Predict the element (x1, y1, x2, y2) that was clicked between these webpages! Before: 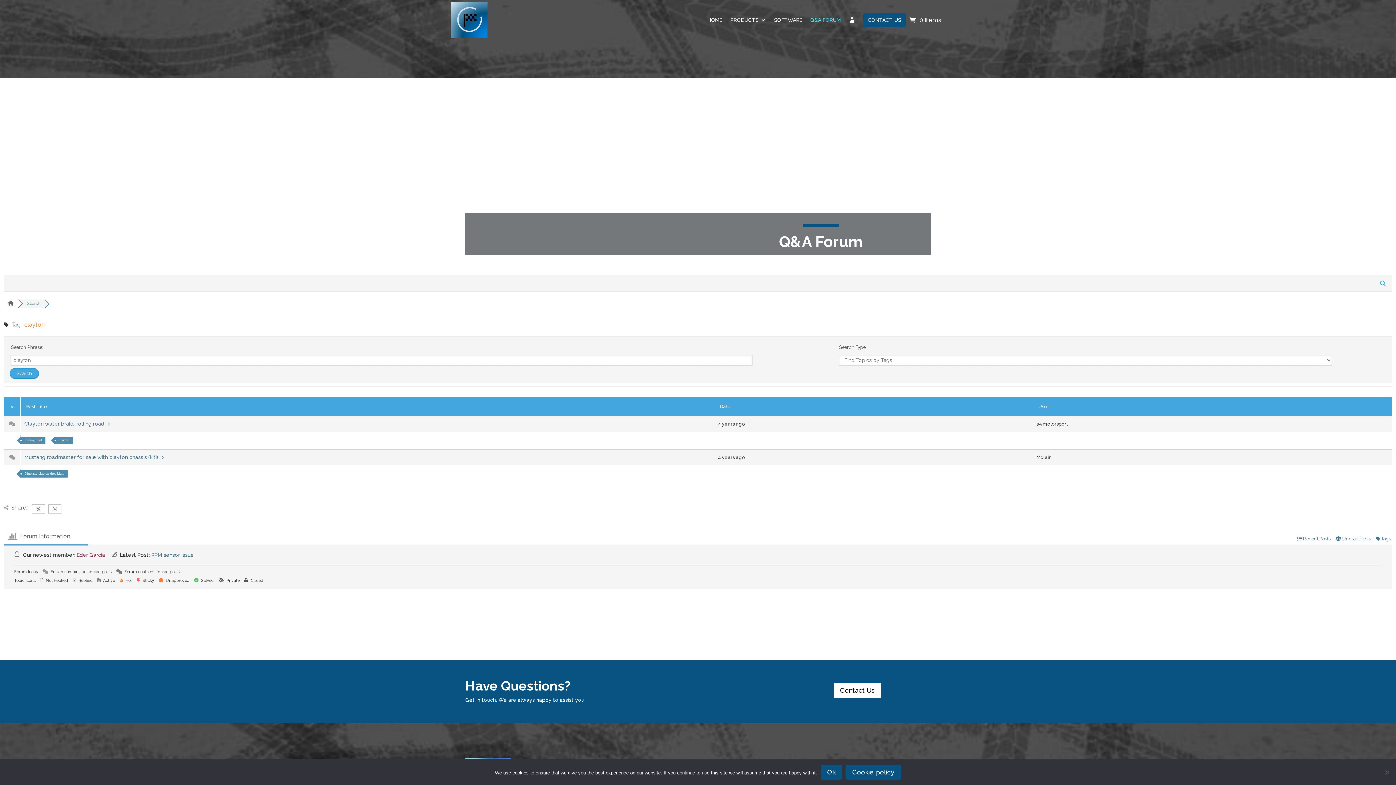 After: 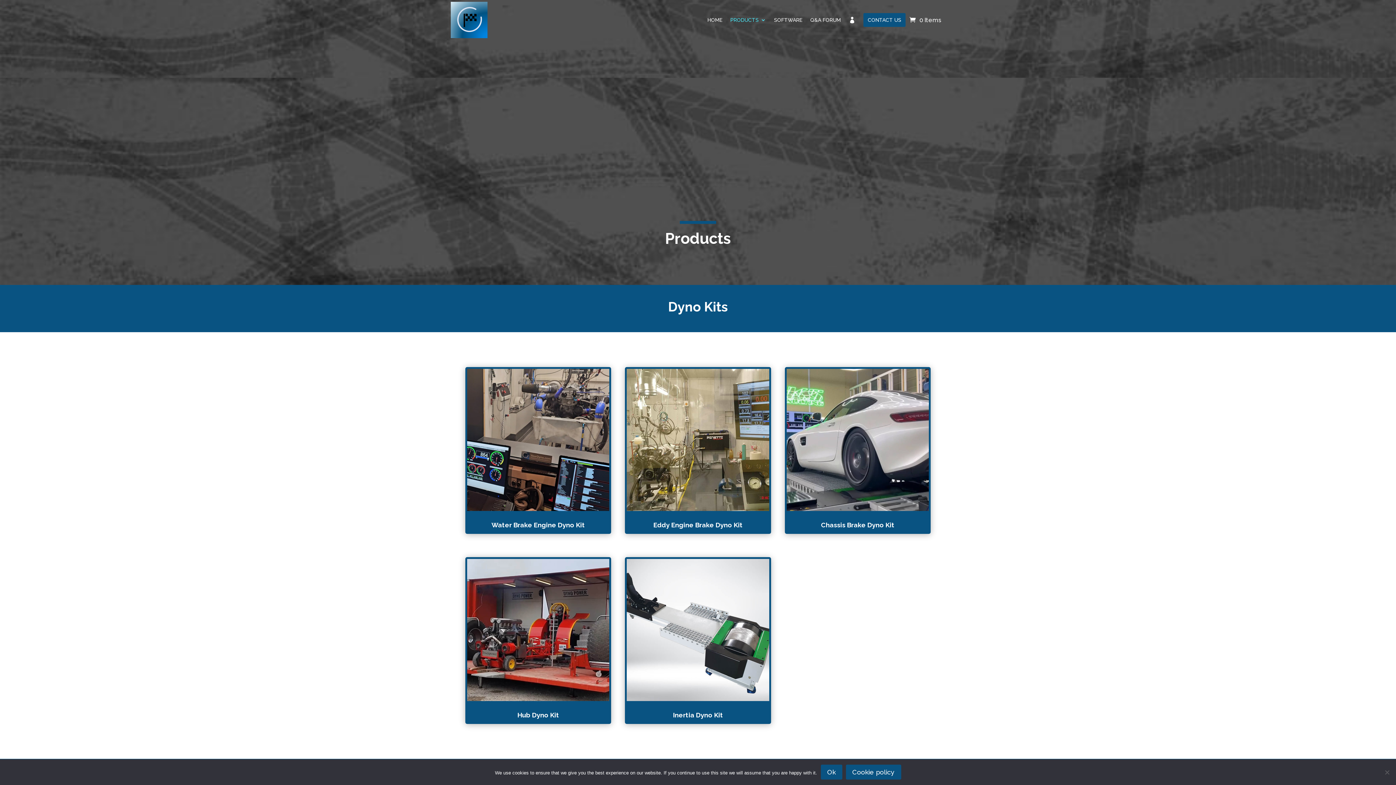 Action: label: PRODUCTS bbox: (730, 6, 766, 33)